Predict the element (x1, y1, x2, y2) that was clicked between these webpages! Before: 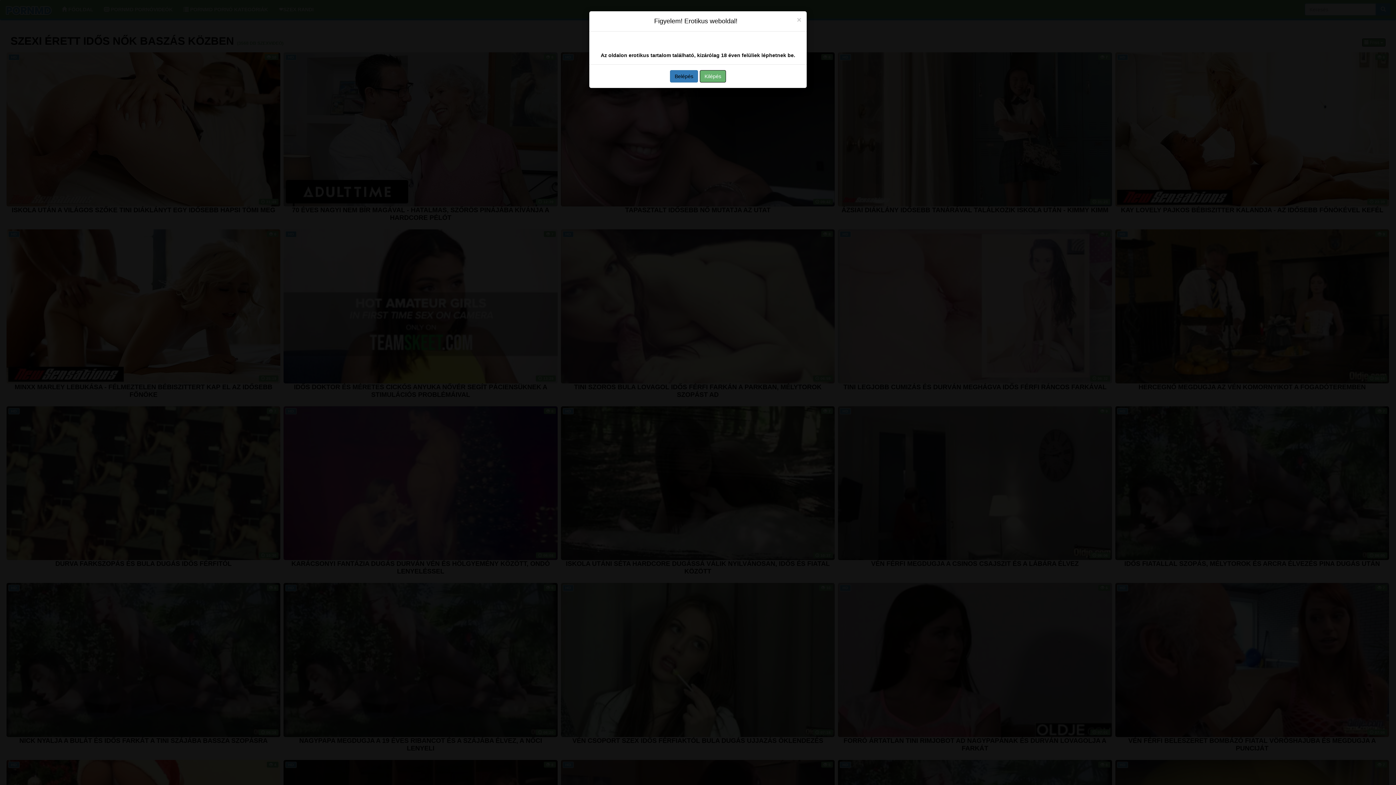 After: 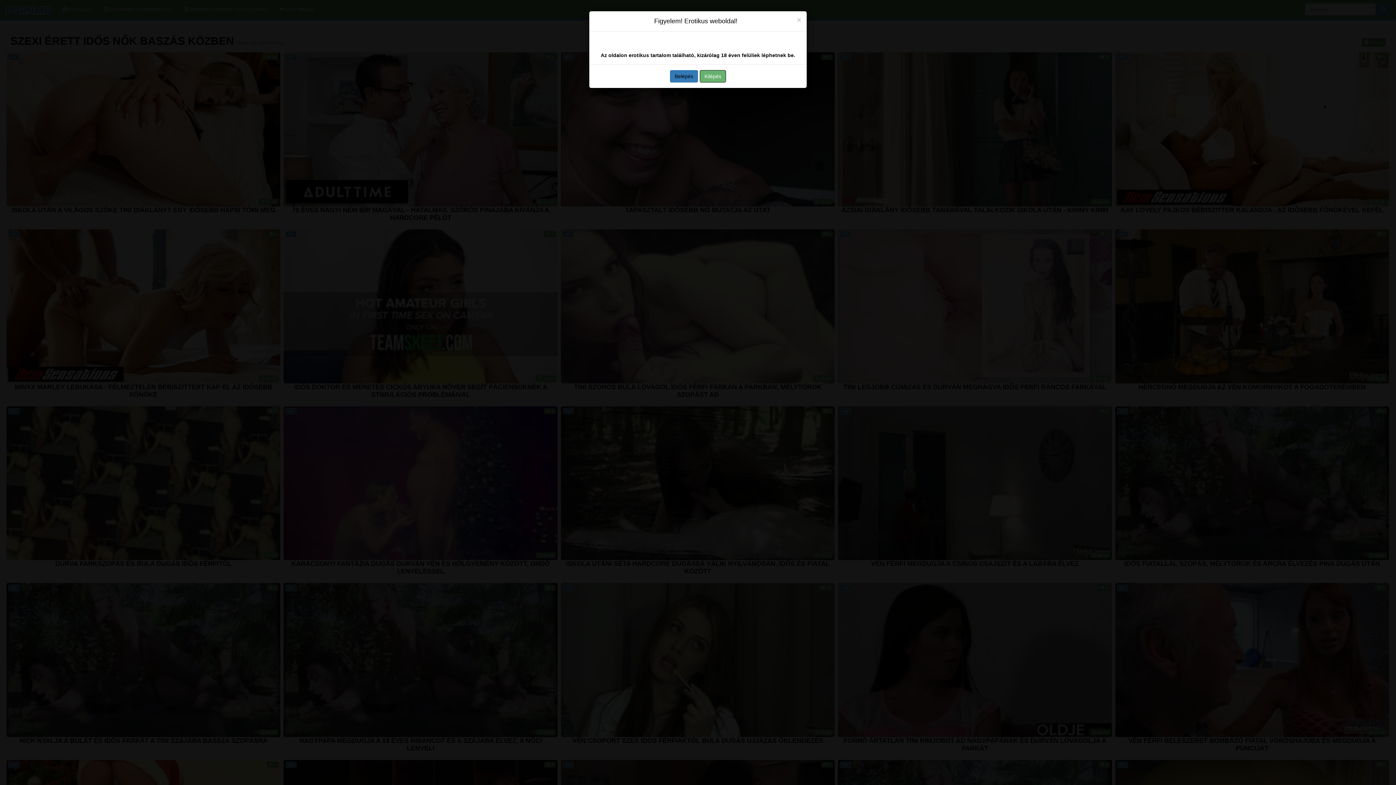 Action: bbox: (700, 70, 726, 82) label: Kilépés